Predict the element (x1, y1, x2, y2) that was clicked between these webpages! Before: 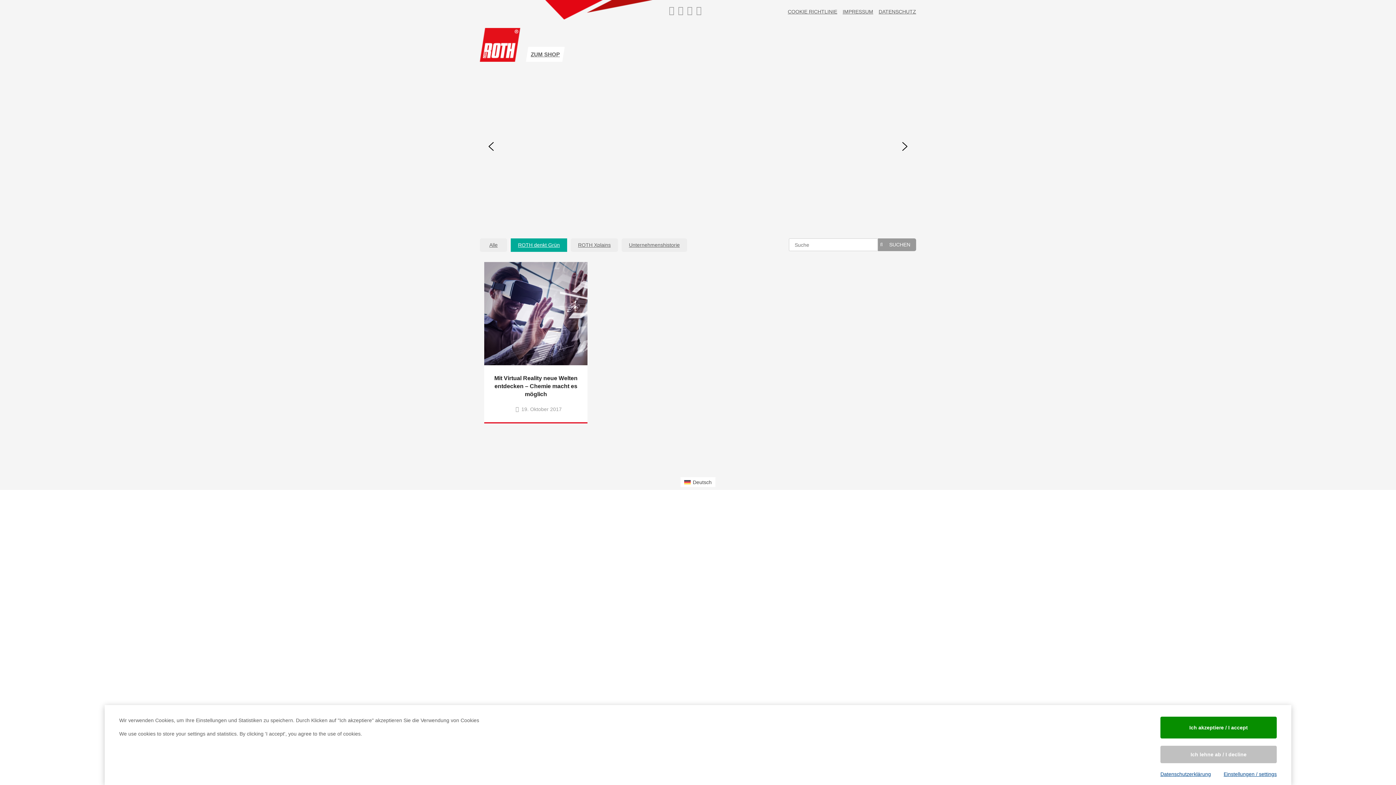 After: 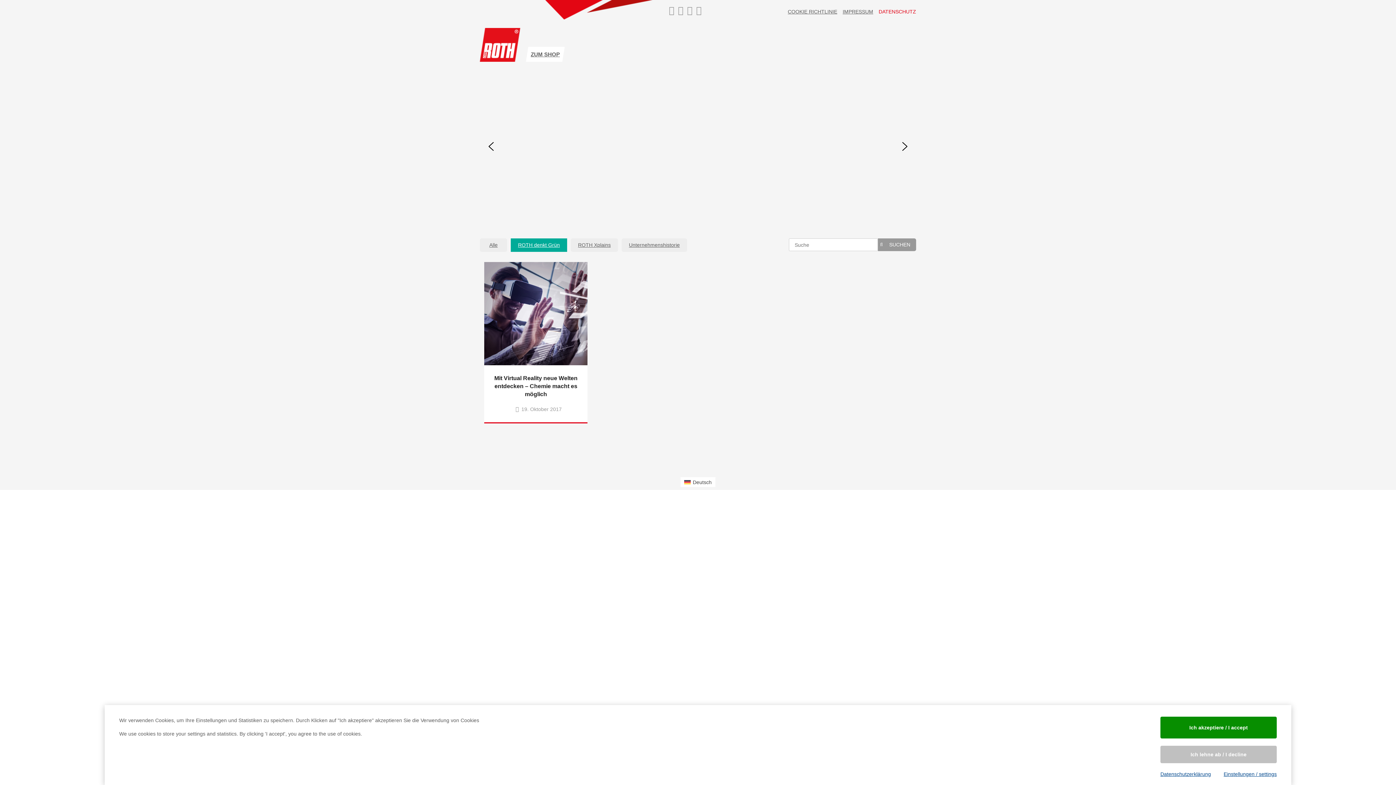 Action: label: DATENSCHUTZ bbox: (878, 0, 916, 23)